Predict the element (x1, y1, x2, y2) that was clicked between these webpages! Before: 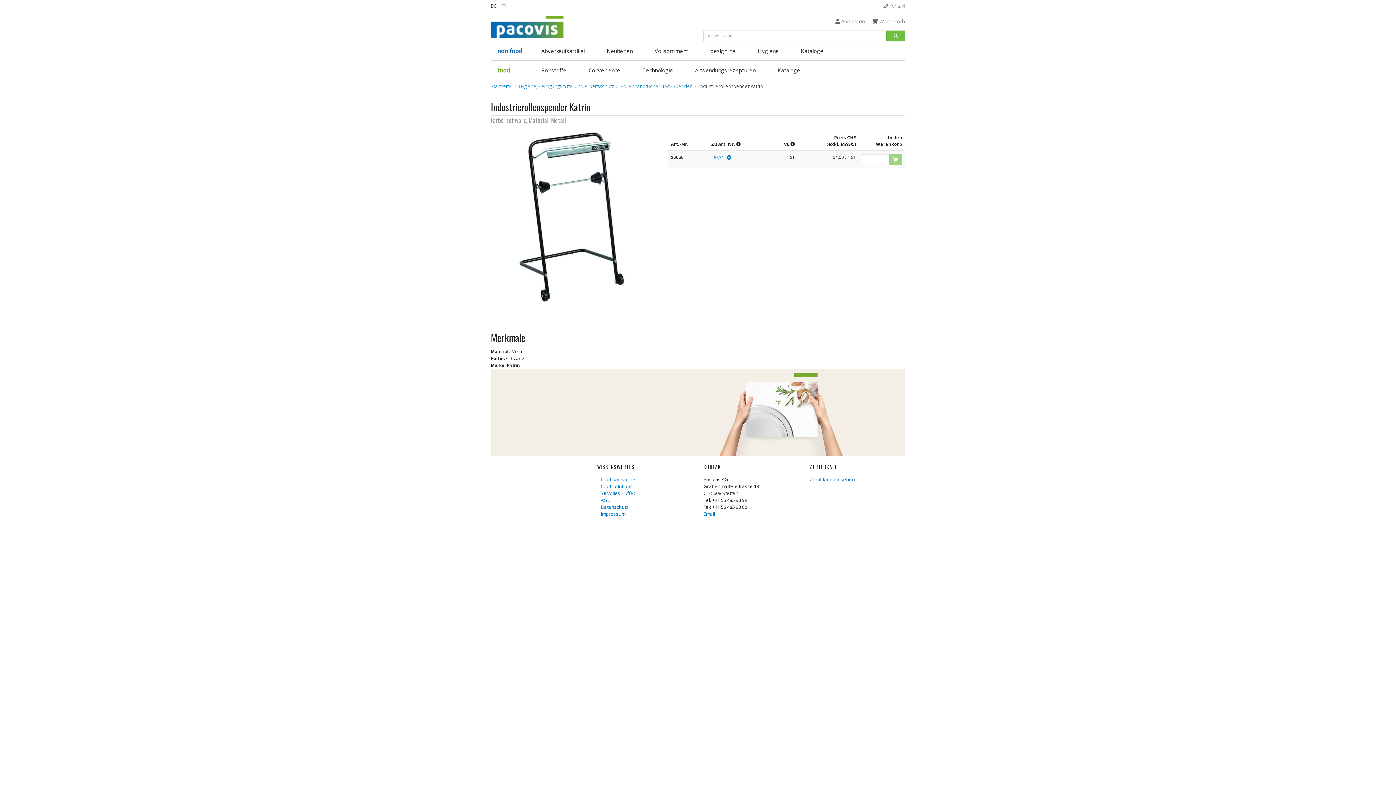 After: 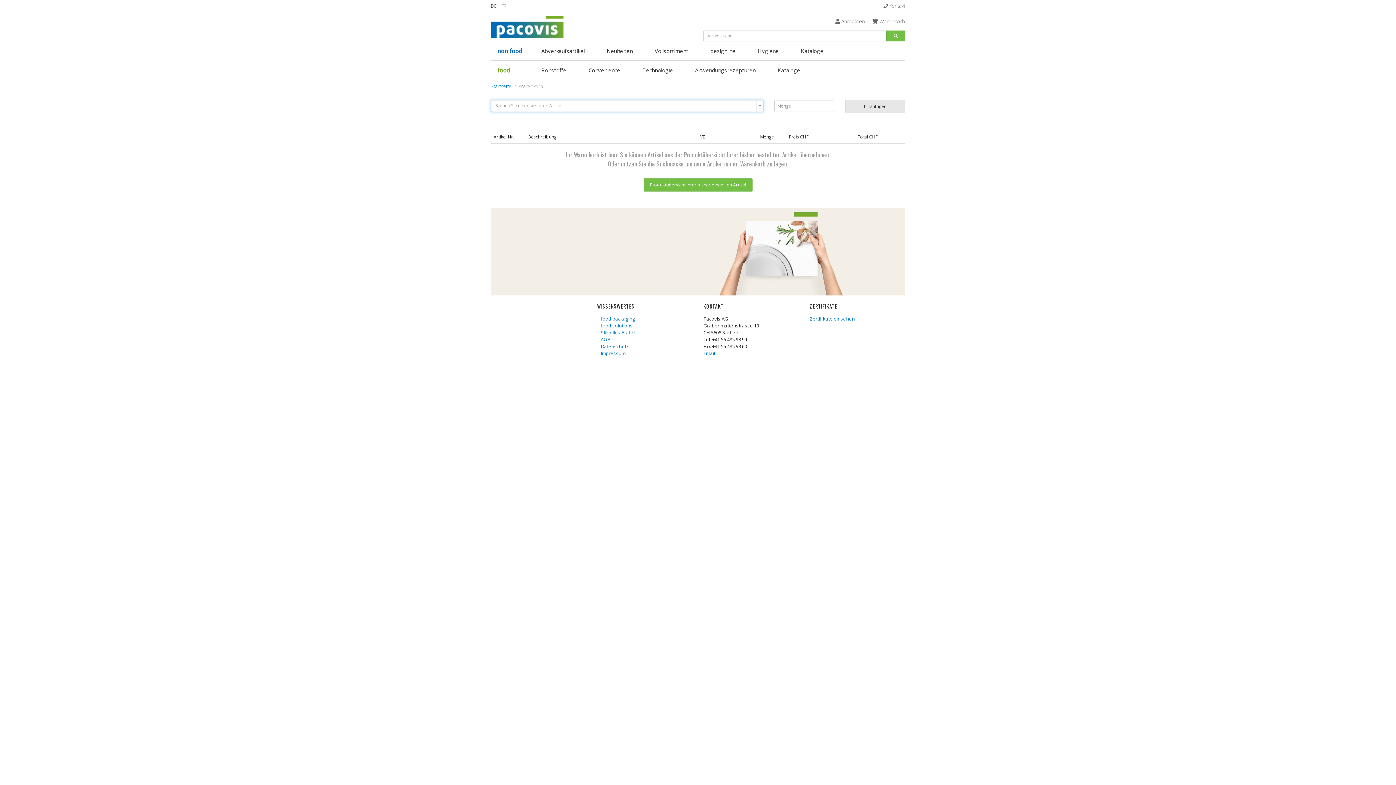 Action: label:  Warenkorb bbox: (872, 17, 905, 24)